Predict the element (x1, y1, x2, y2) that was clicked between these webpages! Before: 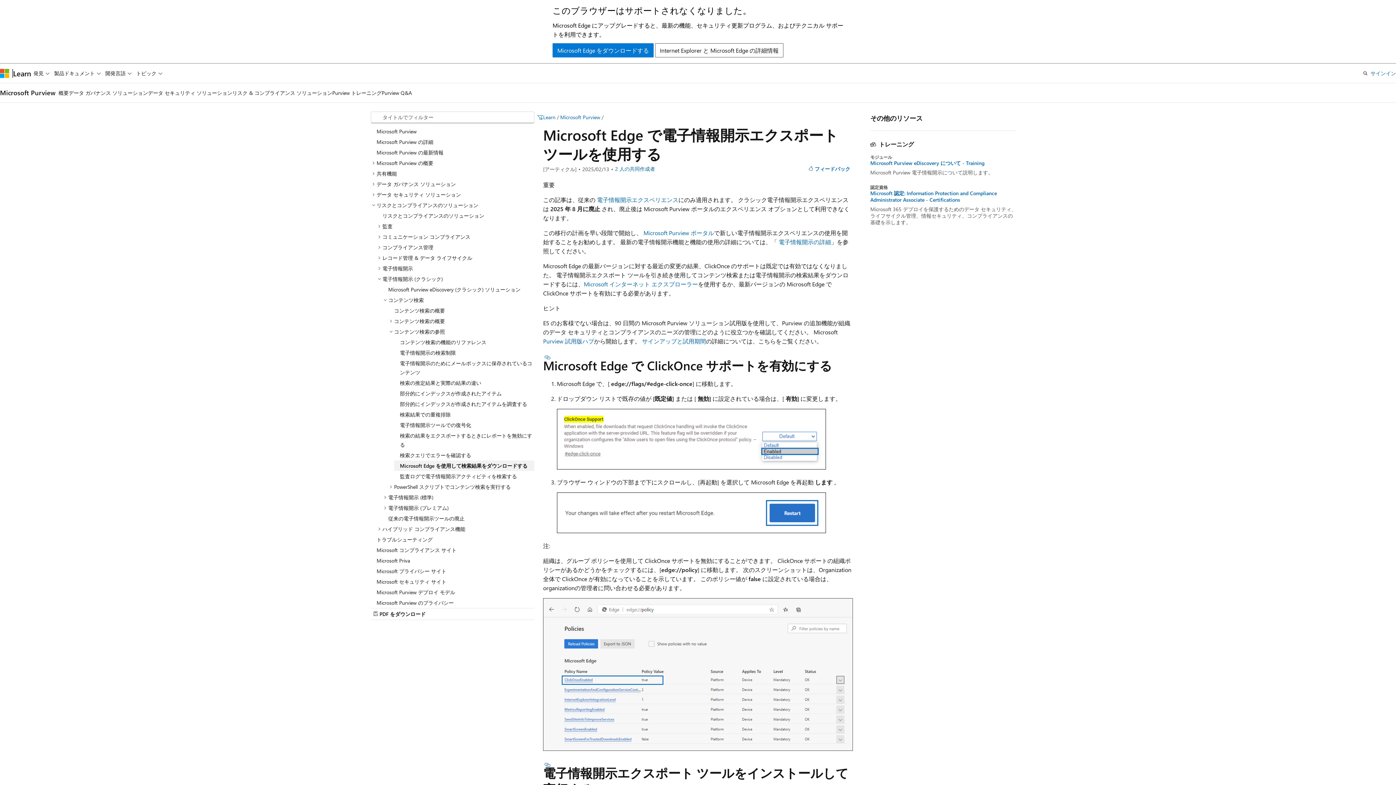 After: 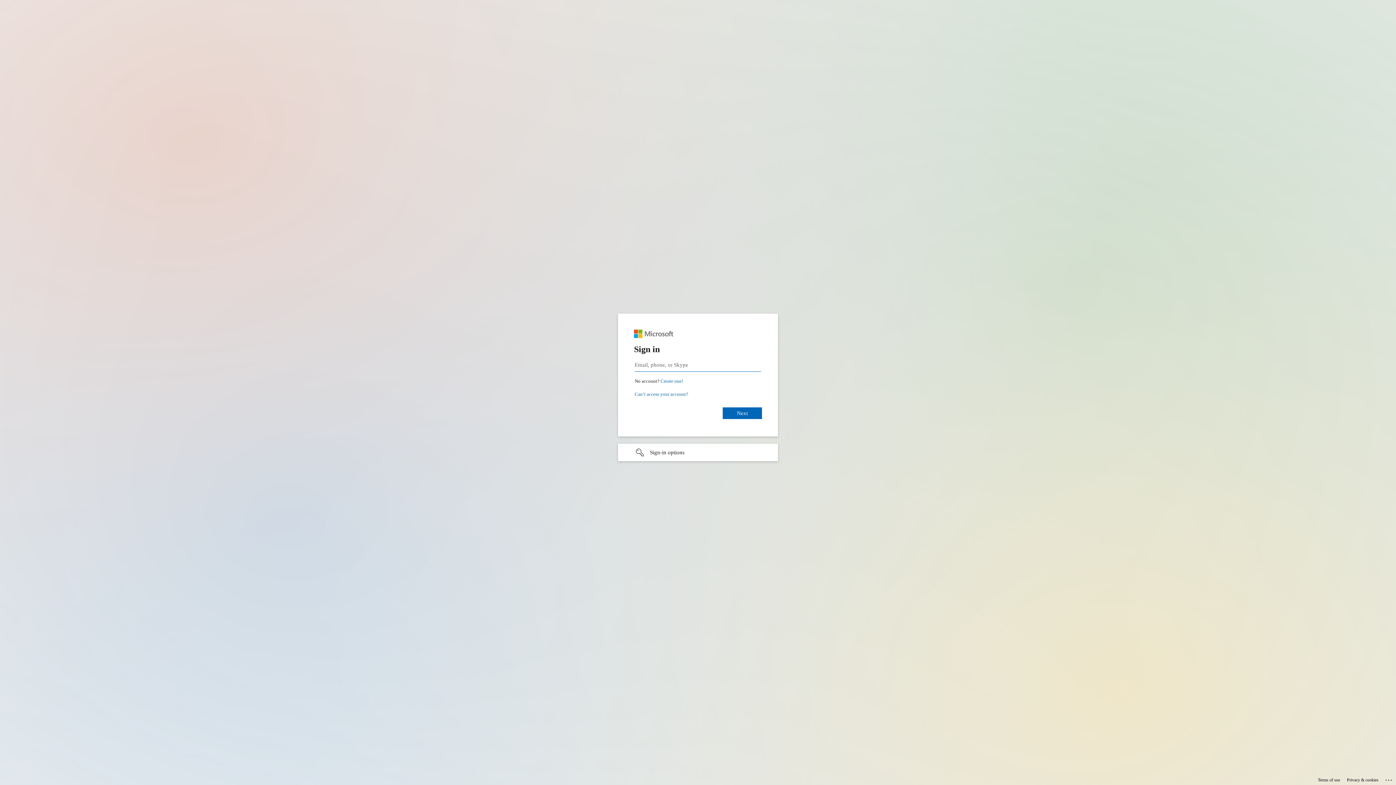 Action: bbox: (543, 337, 594, 345) label: Purview 試用版ハブ